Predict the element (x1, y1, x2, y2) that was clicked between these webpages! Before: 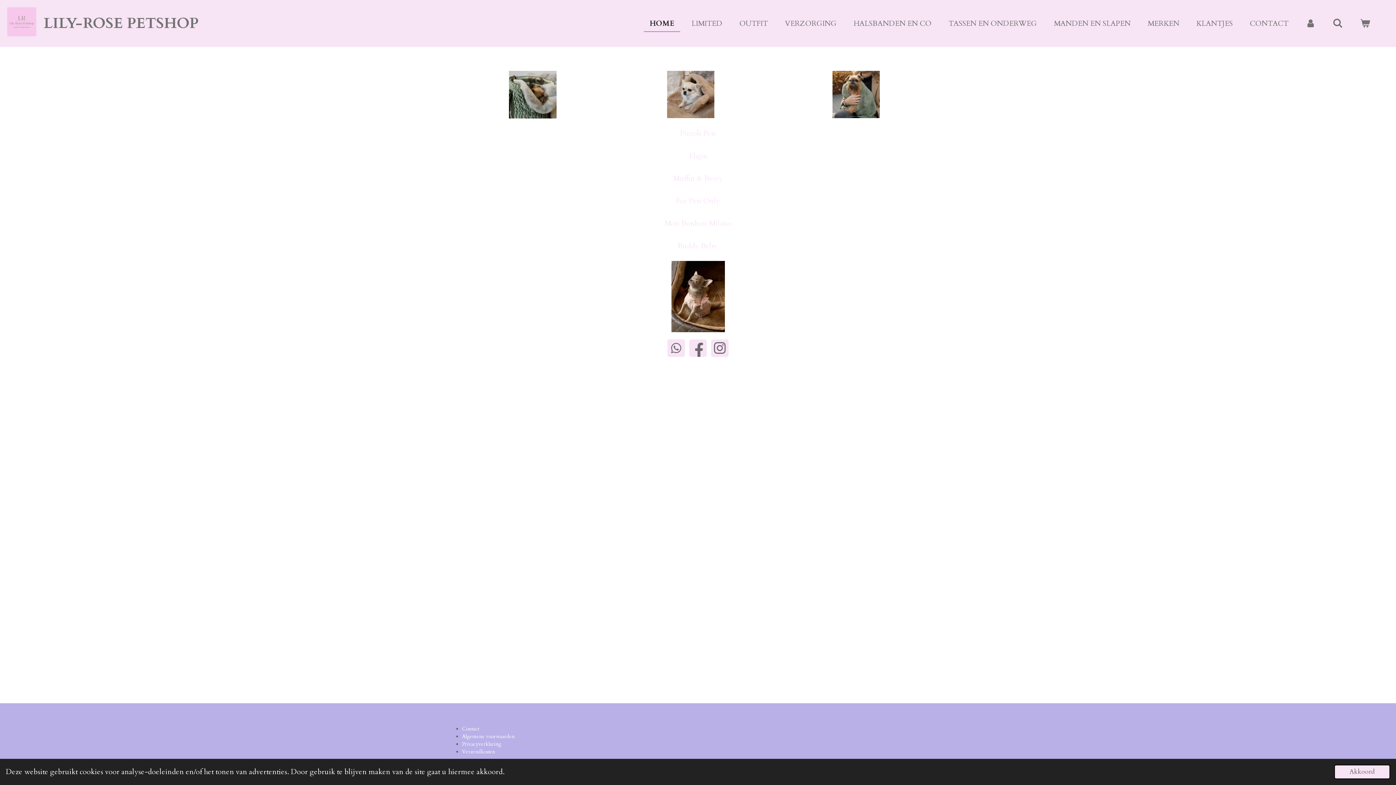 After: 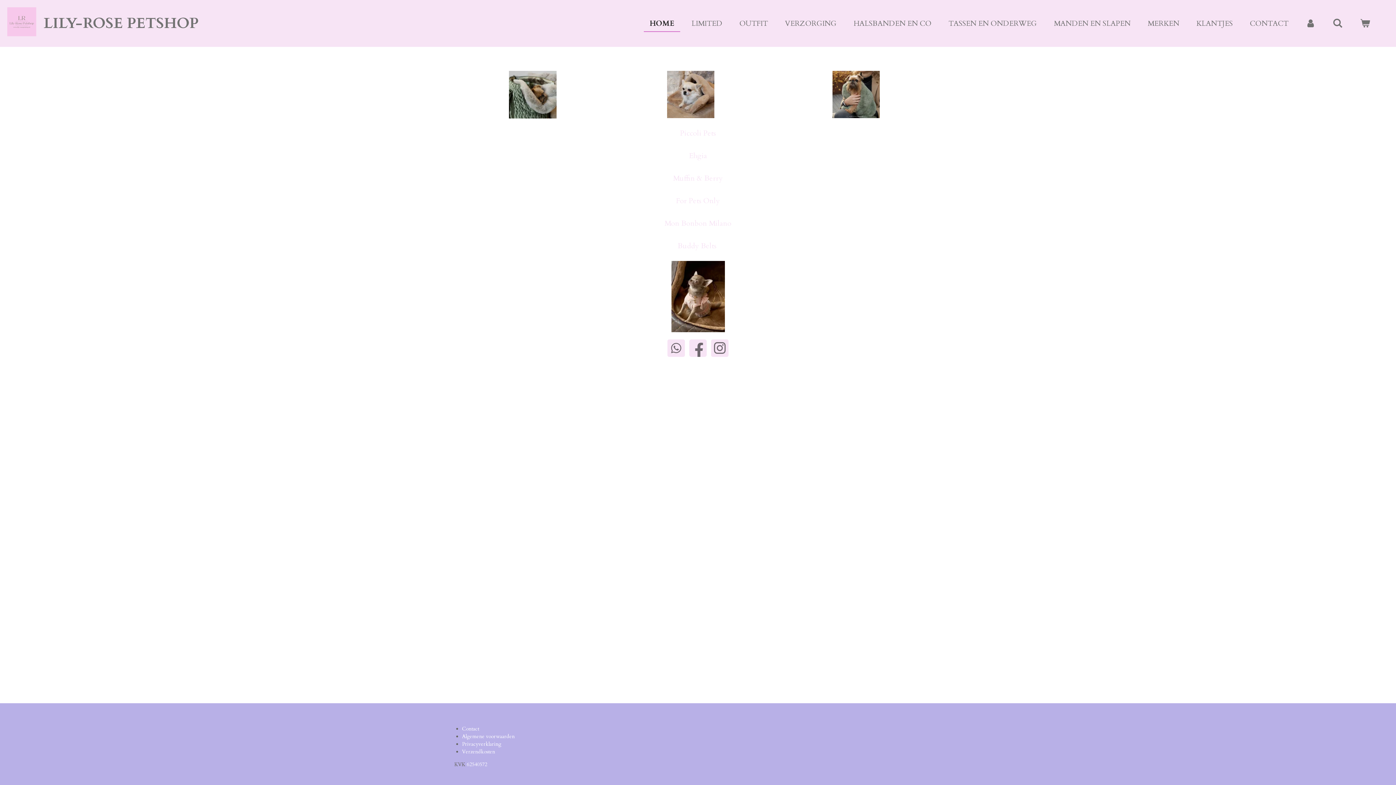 Action: bbox: (1334, 765, 1390, 779) label: dismiss cookie message